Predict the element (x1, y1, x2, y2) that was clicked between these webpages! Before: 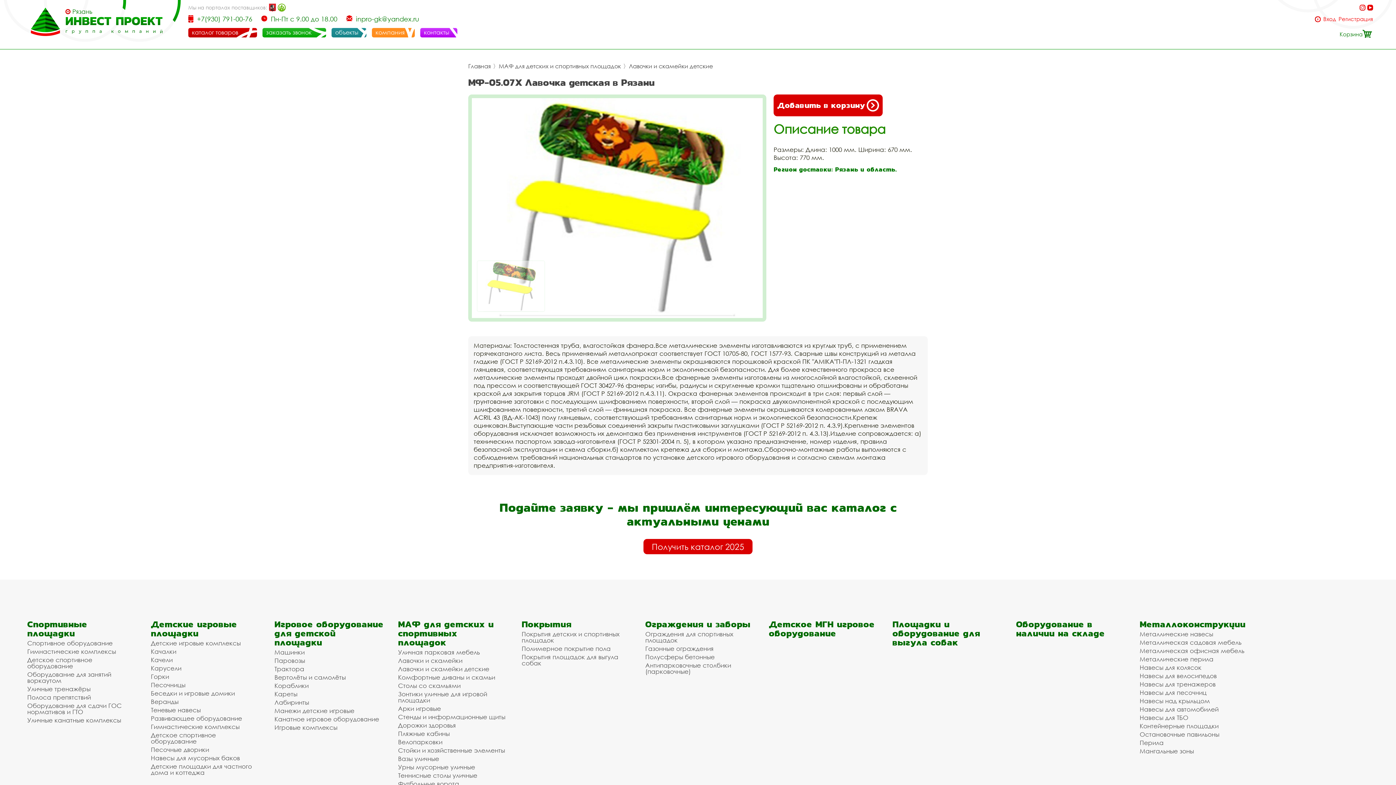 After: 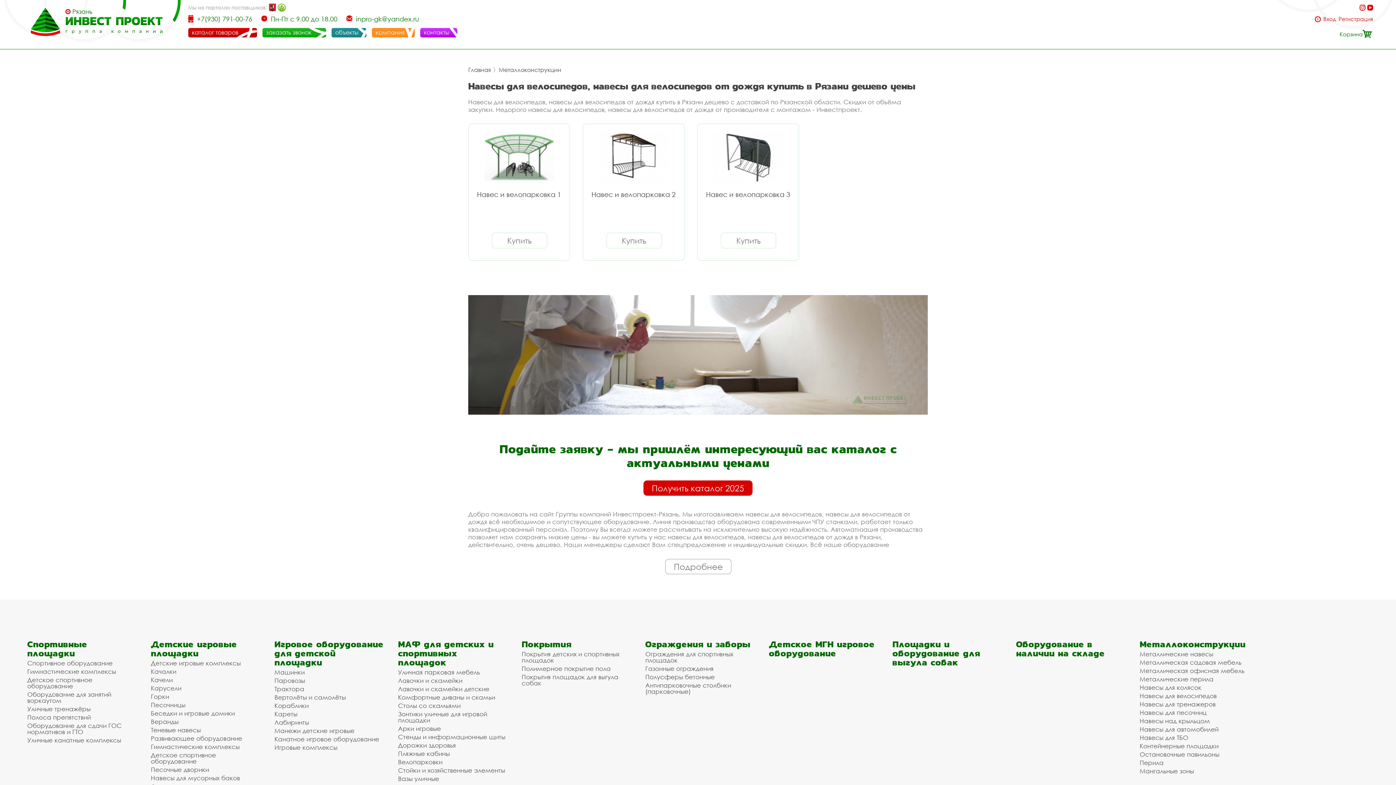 Action: bbox: (1140, 673, 1249, 679) label: Навесы для велосипедов